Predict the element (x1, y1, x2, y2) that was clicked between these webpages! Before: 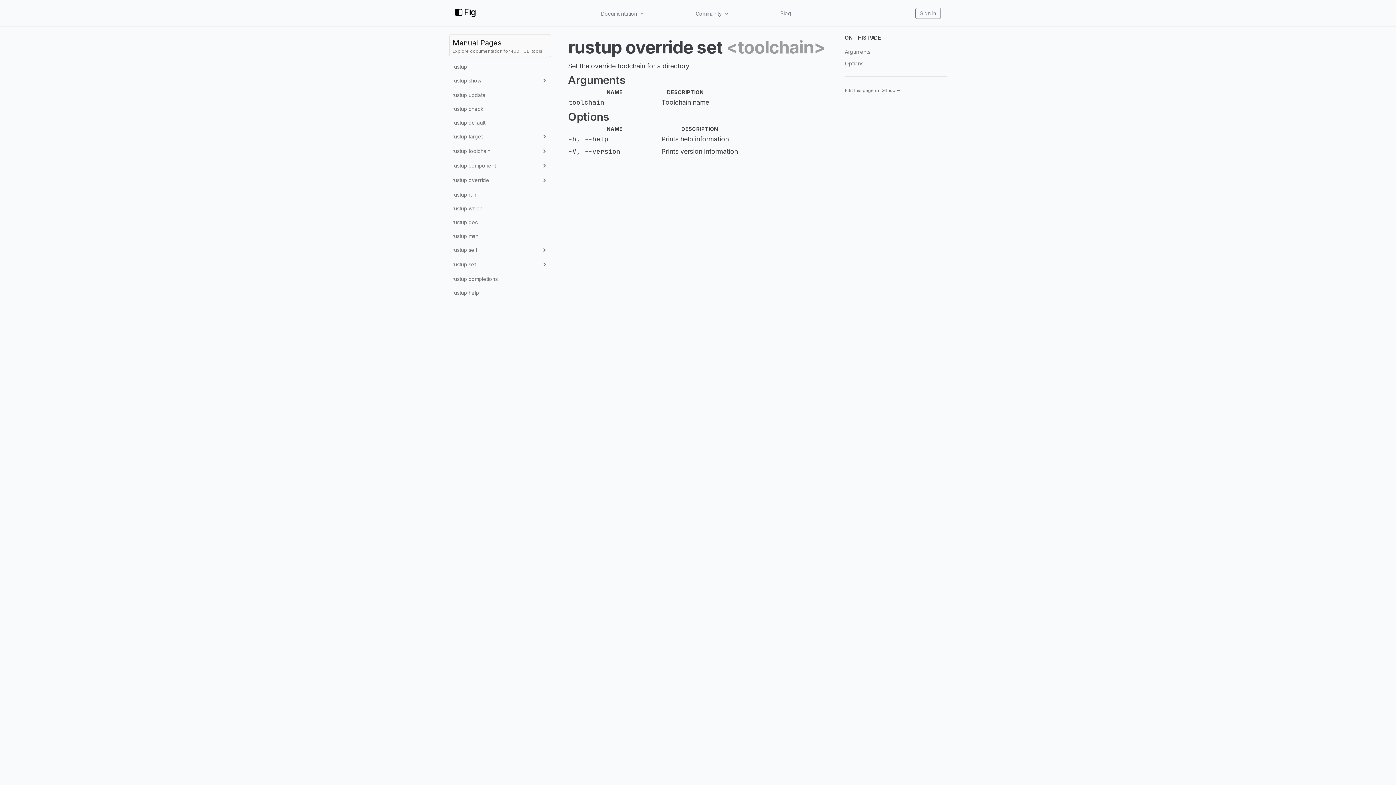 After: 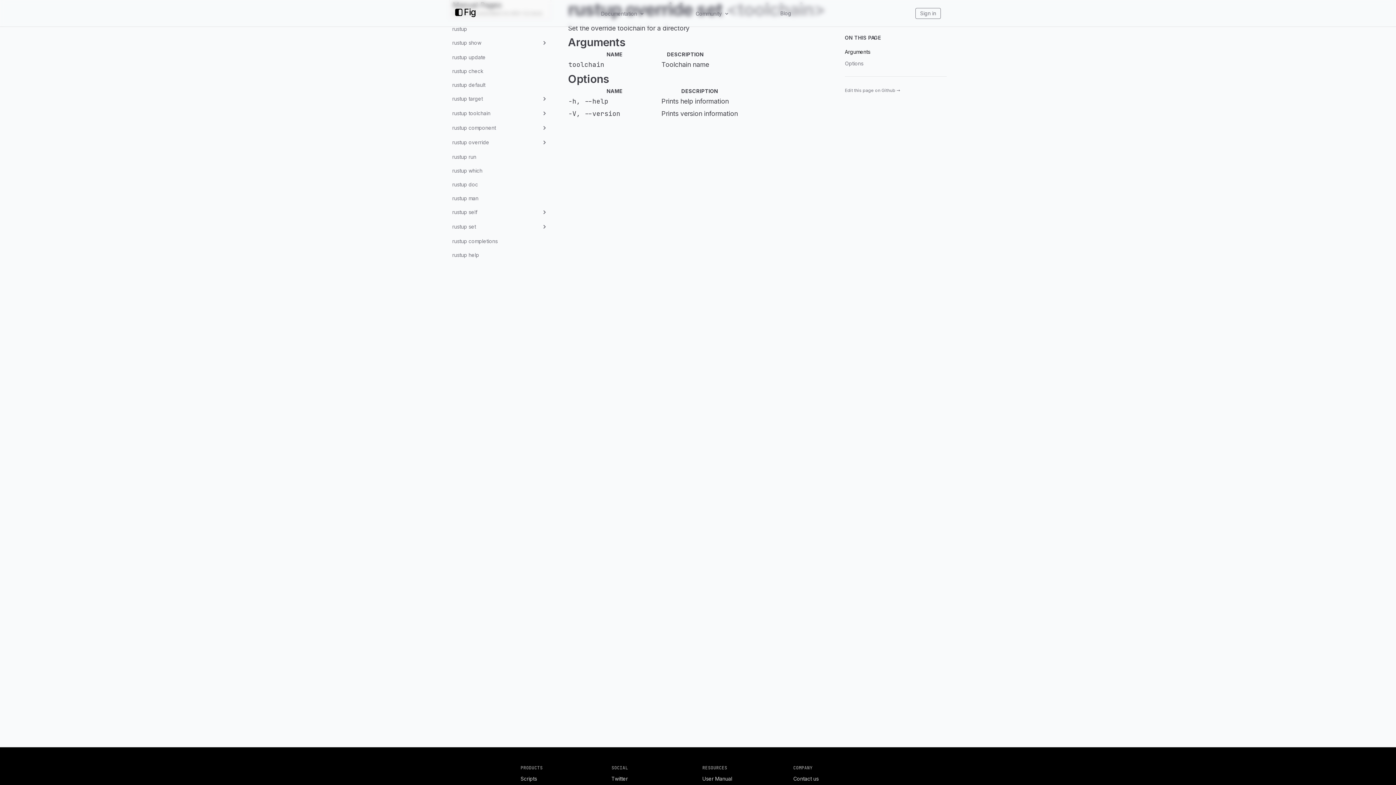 Action: label: Arguments bbox: (845, 48, 870, 54)